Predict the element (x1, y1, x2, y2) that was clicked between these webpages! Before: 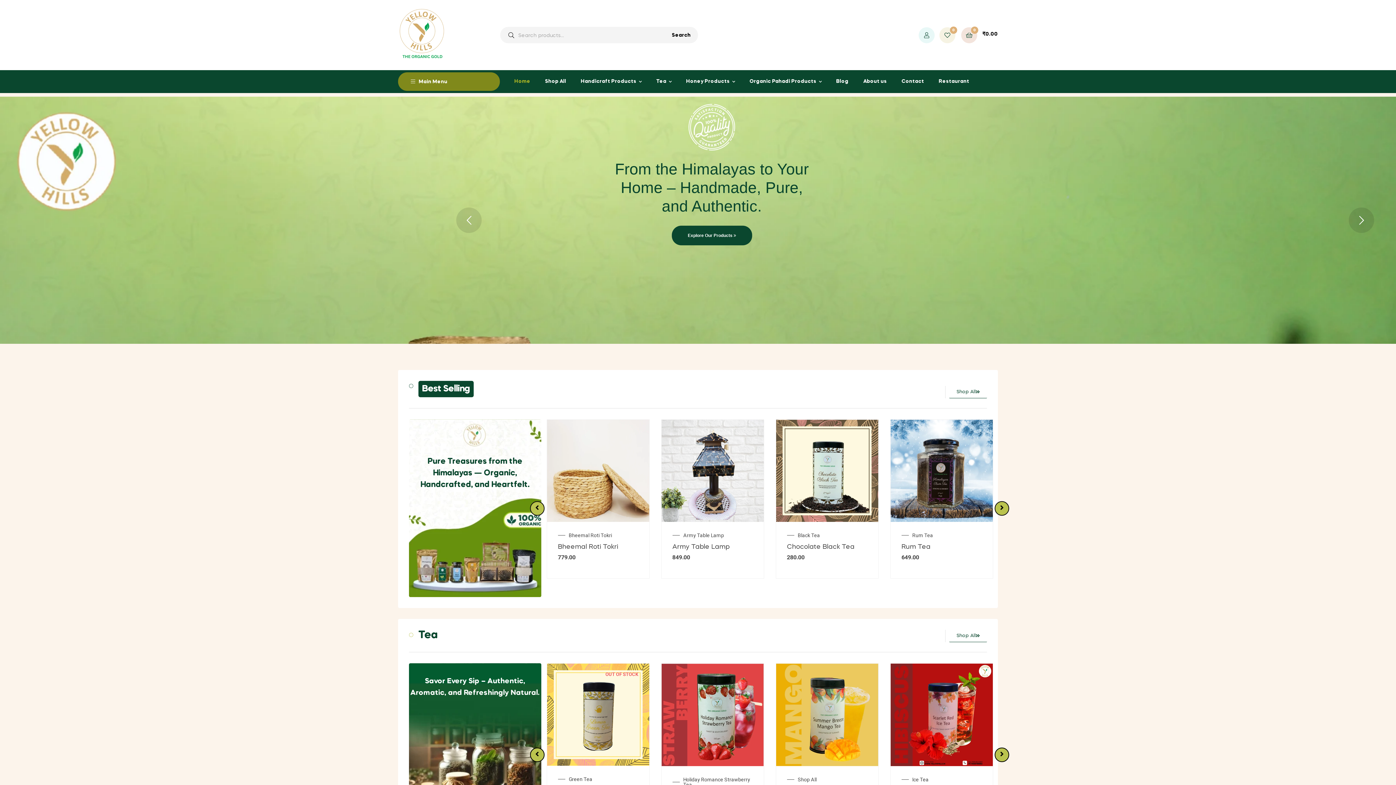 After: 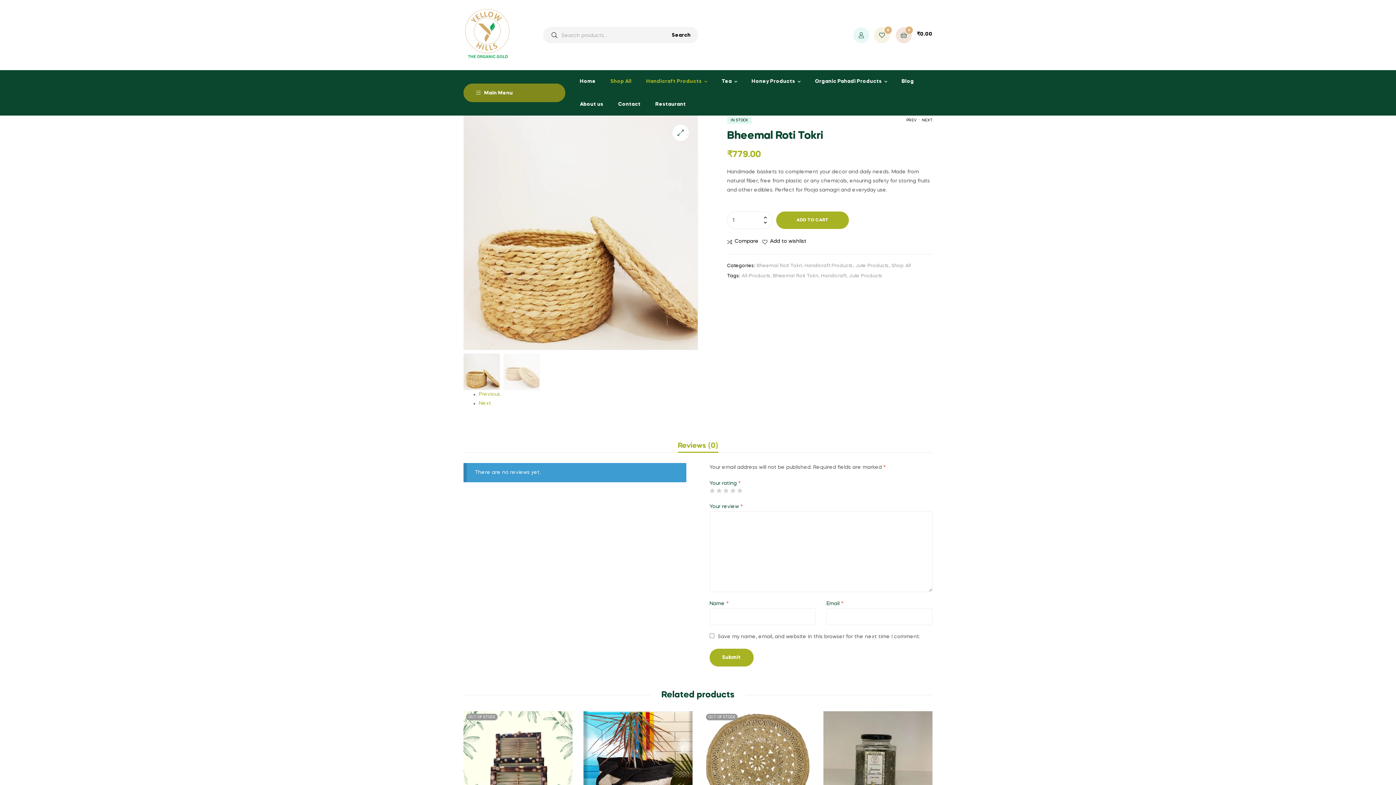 Action: bbox: (547, 420, 649, 522)